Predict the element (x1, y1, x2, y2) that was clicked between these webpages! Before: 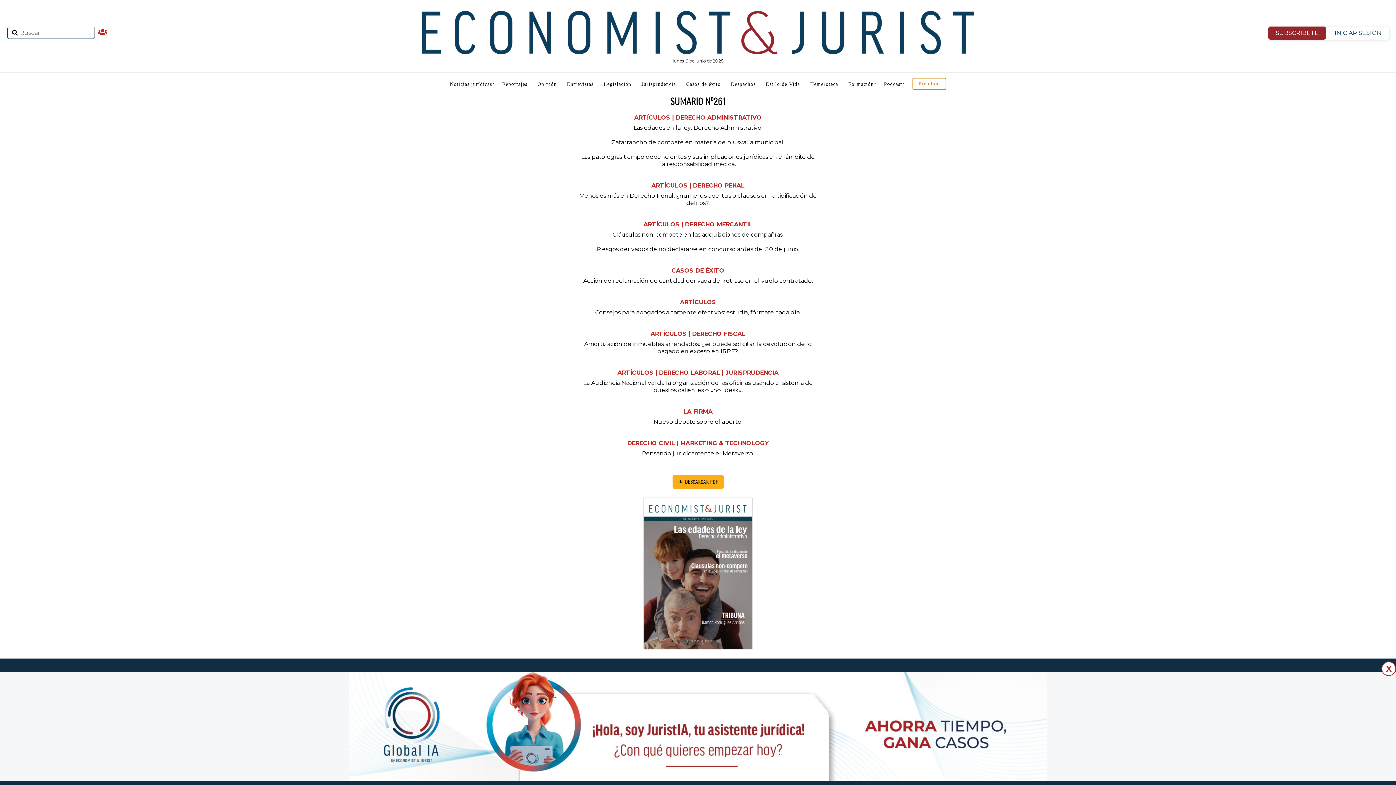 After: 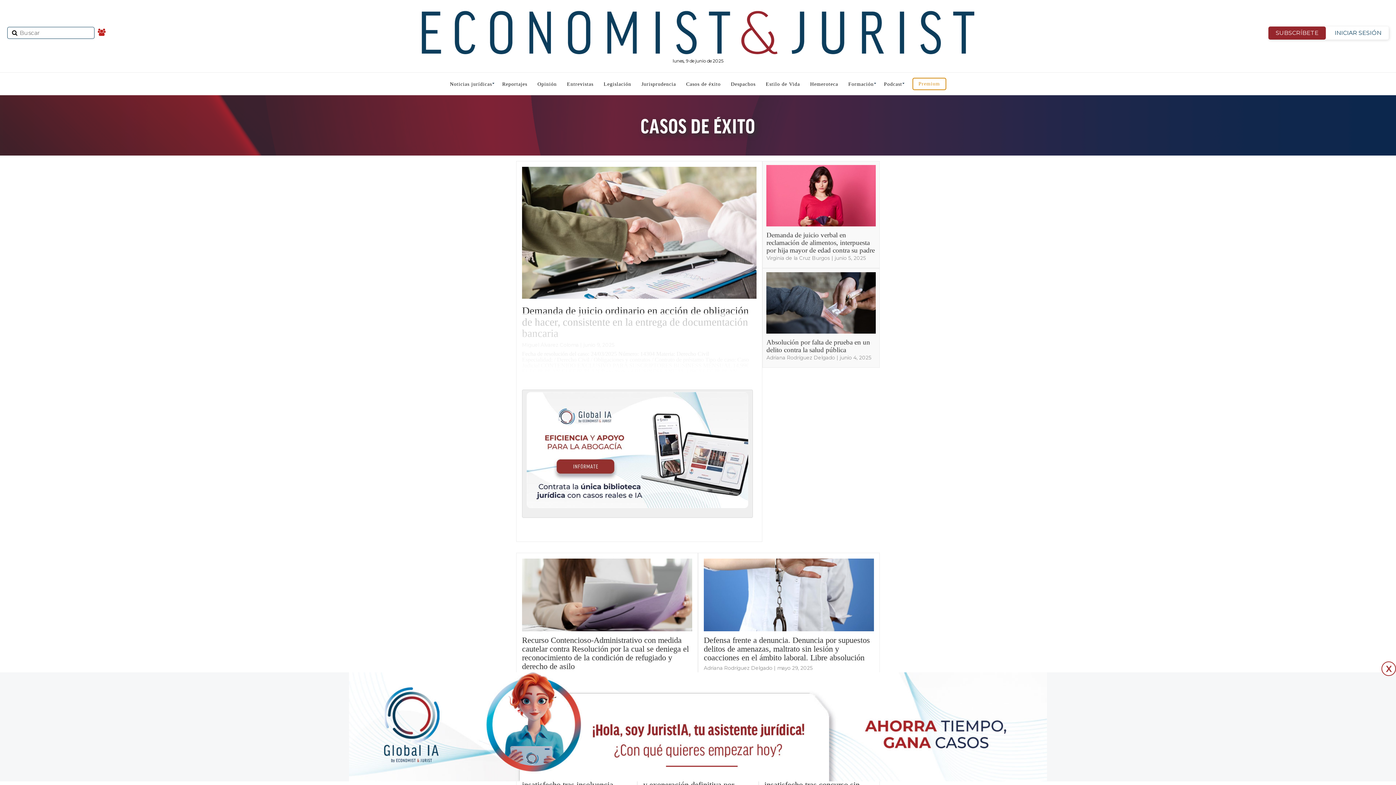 Action: label: Casos de éxito bbox: (682, 72, 725, 94)